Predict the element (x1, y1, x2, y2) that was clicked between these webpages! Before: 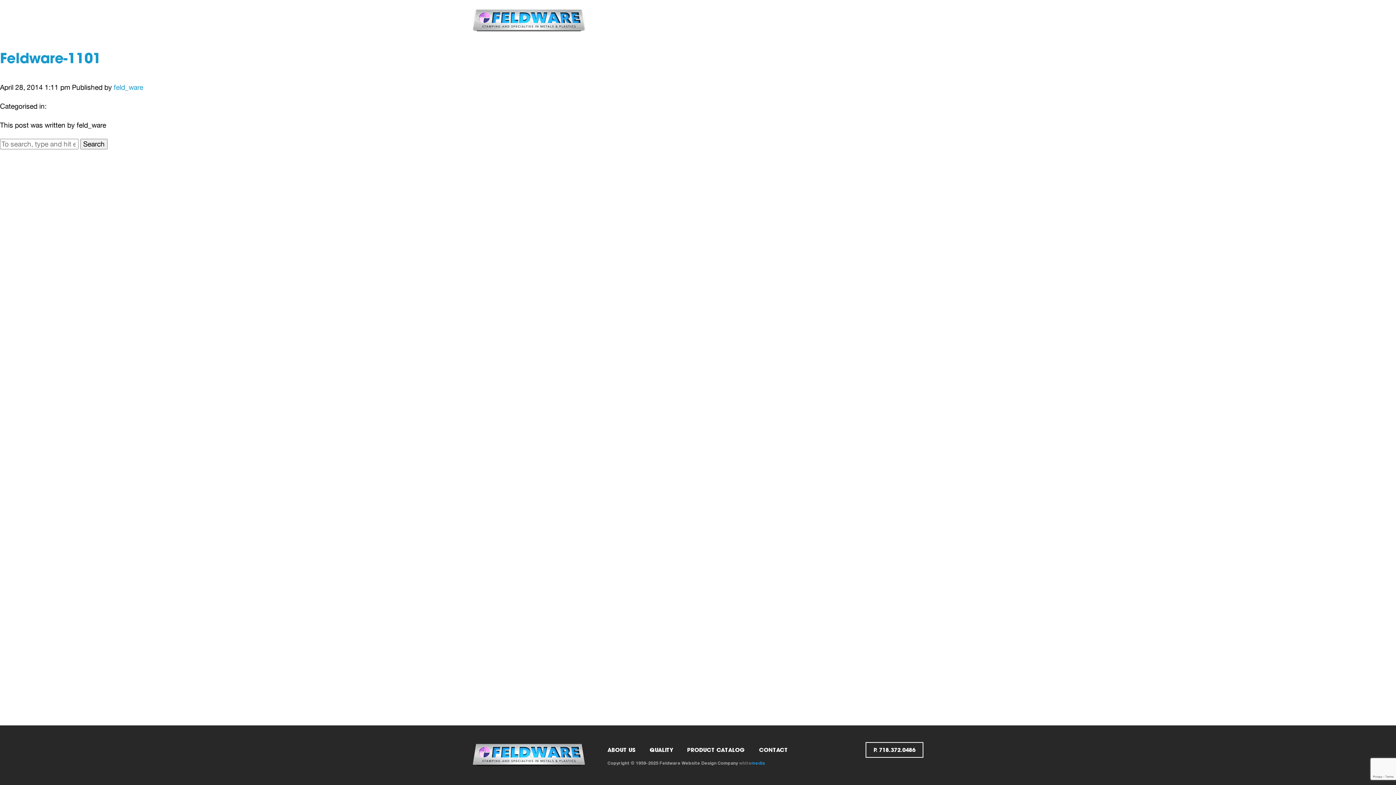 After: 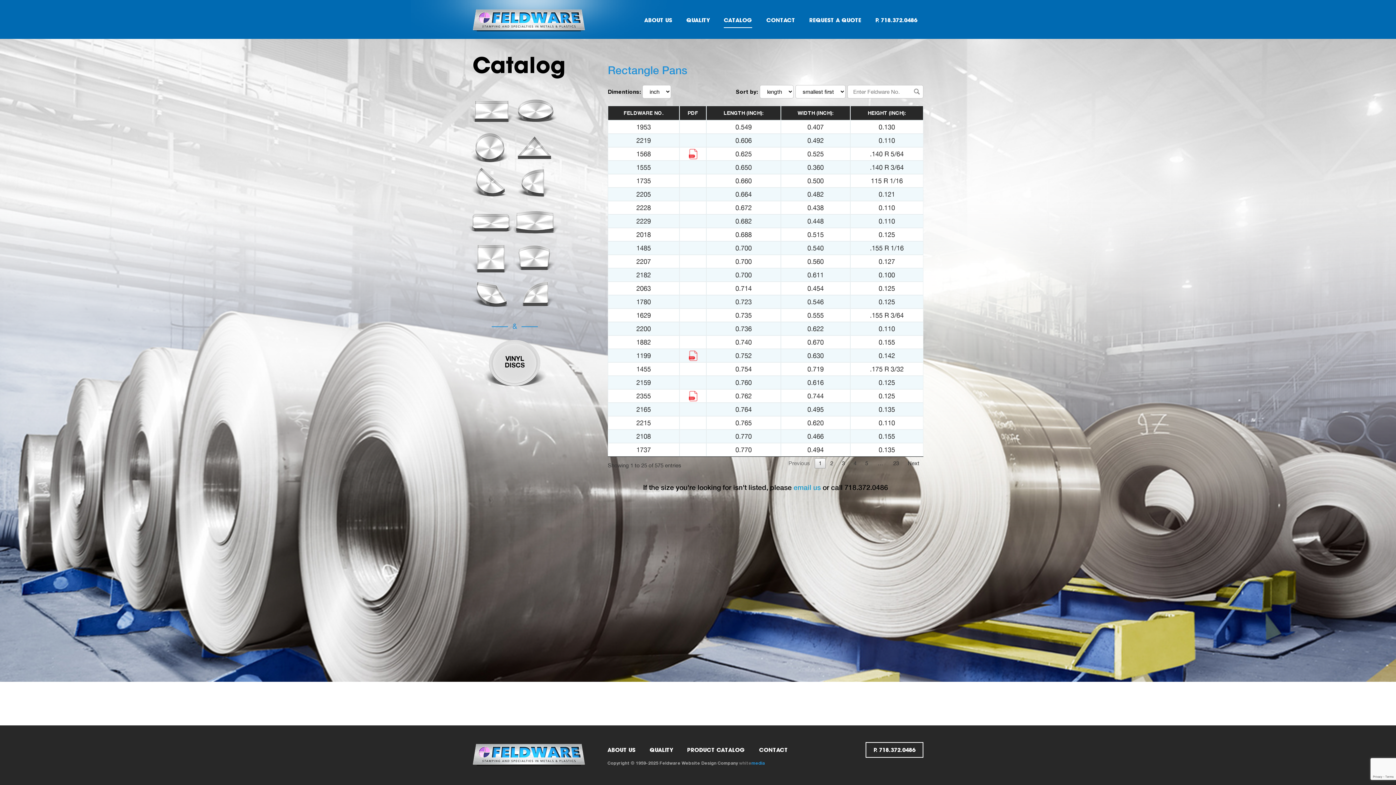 Action: label: CATALOG bbox: (724, 13, 752, 27)